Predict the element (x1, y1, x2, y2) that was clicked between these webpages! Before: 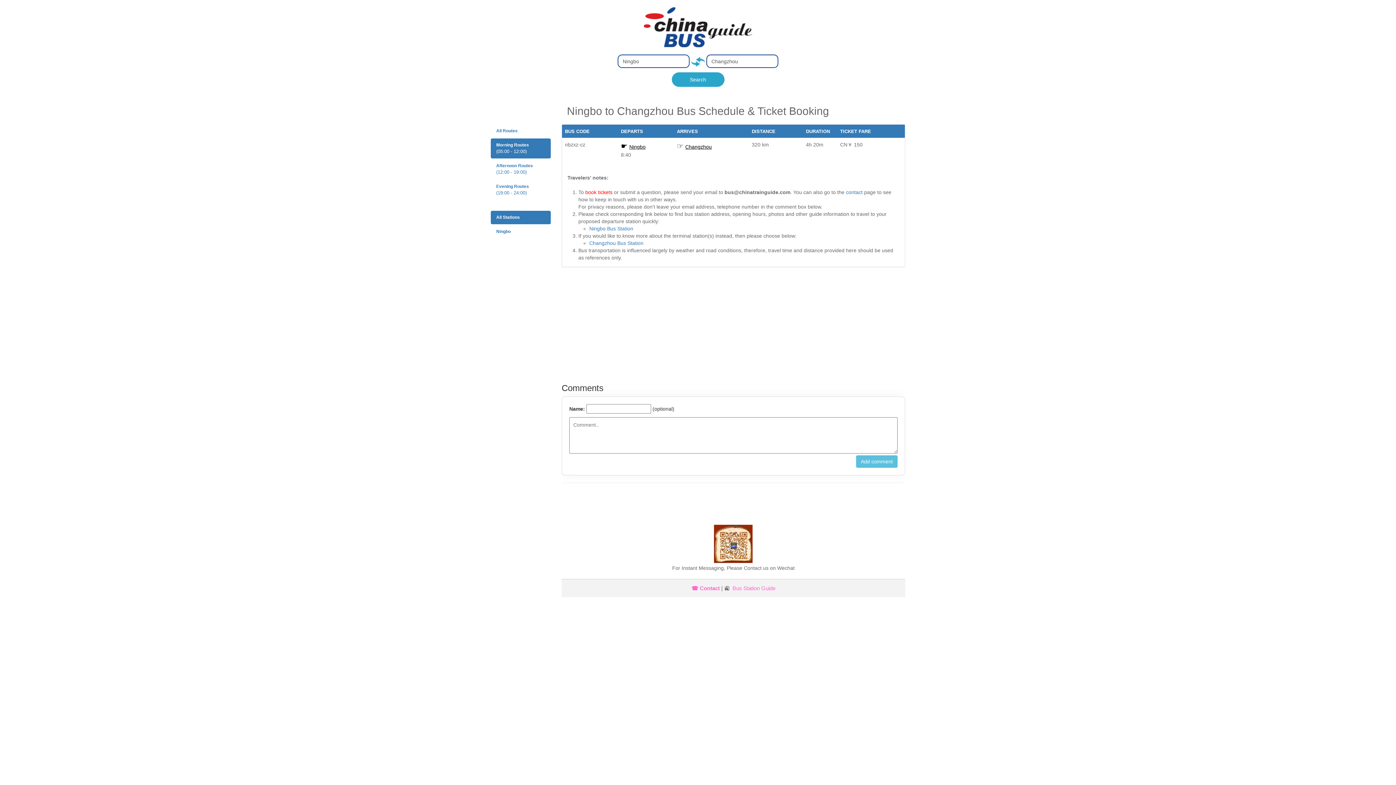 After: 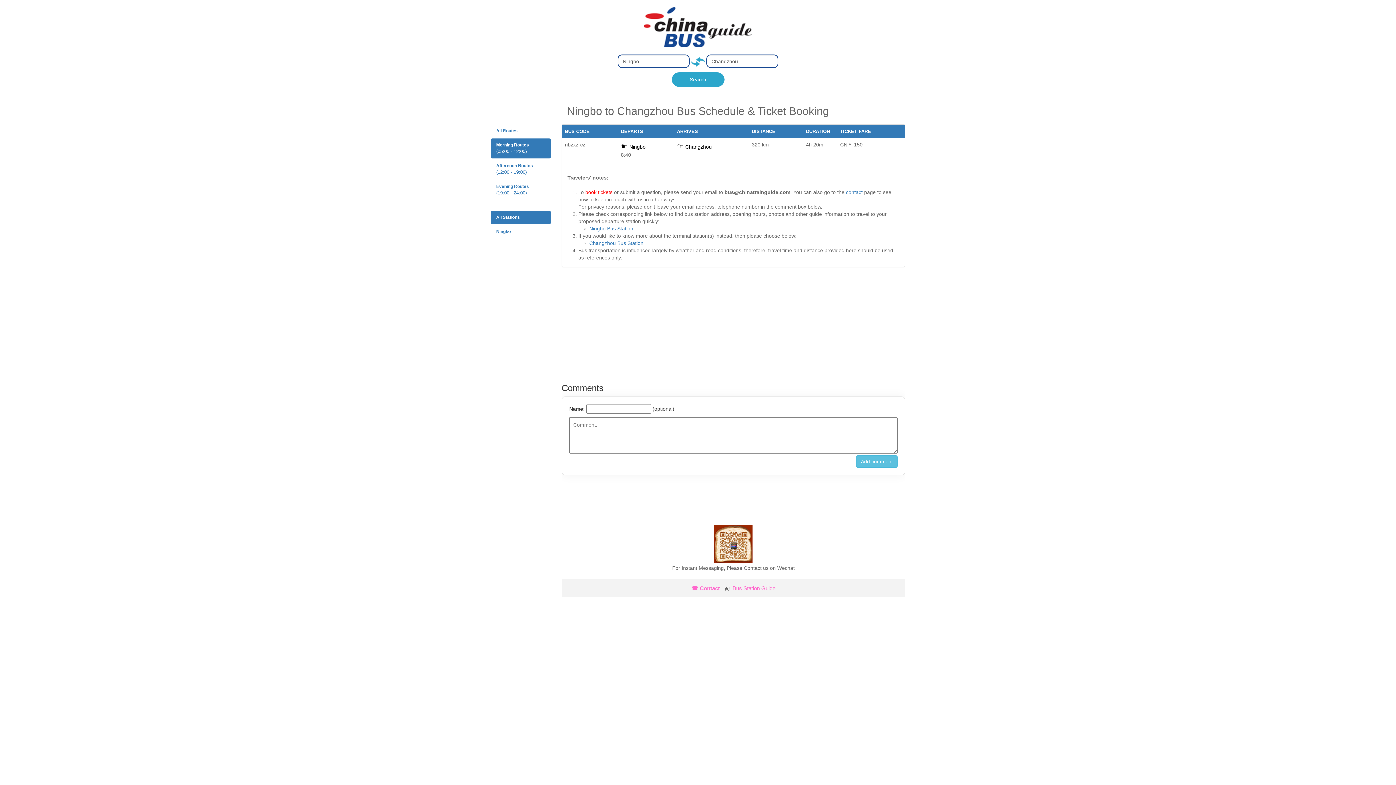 Action: label: Morning Routes
(05:00 - 12:00) bbox: (490, 138, 550, 158)